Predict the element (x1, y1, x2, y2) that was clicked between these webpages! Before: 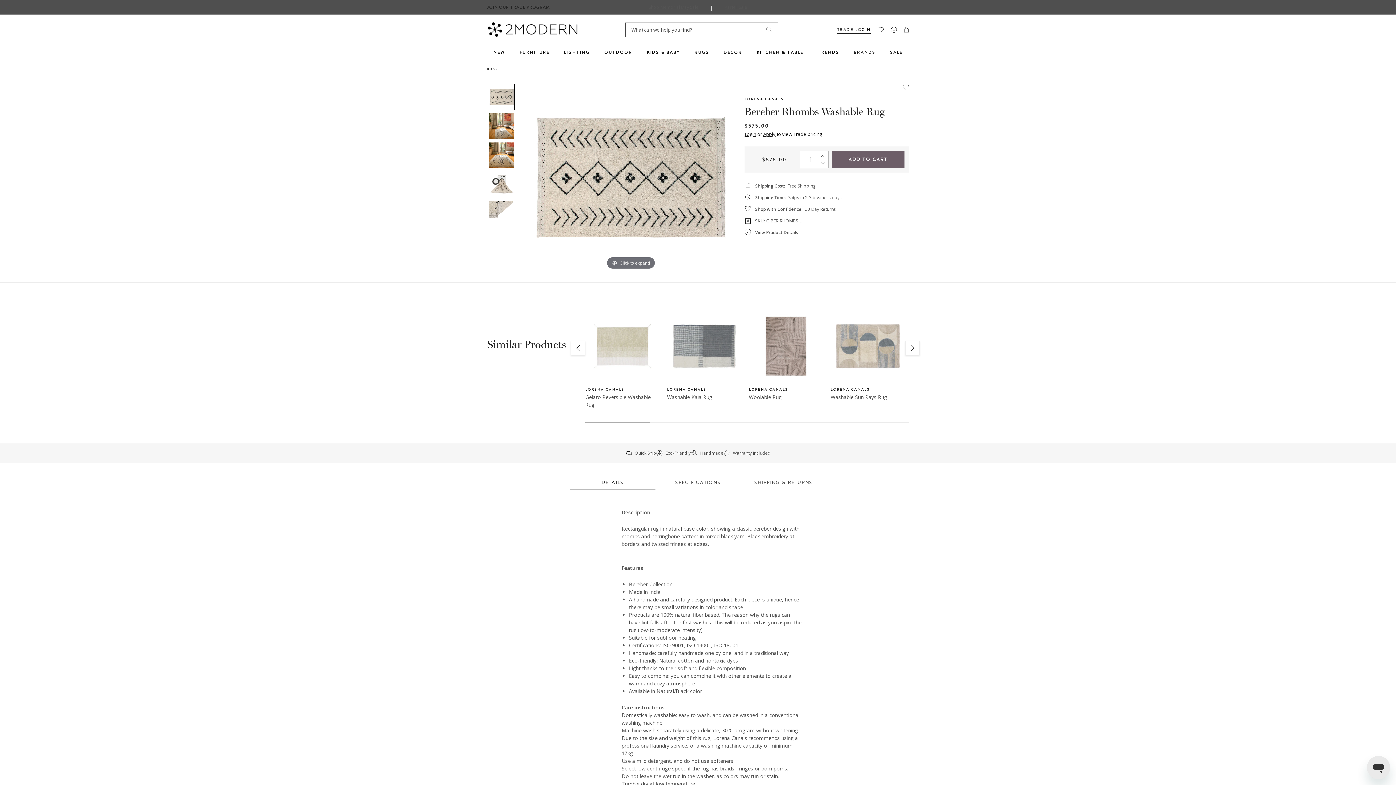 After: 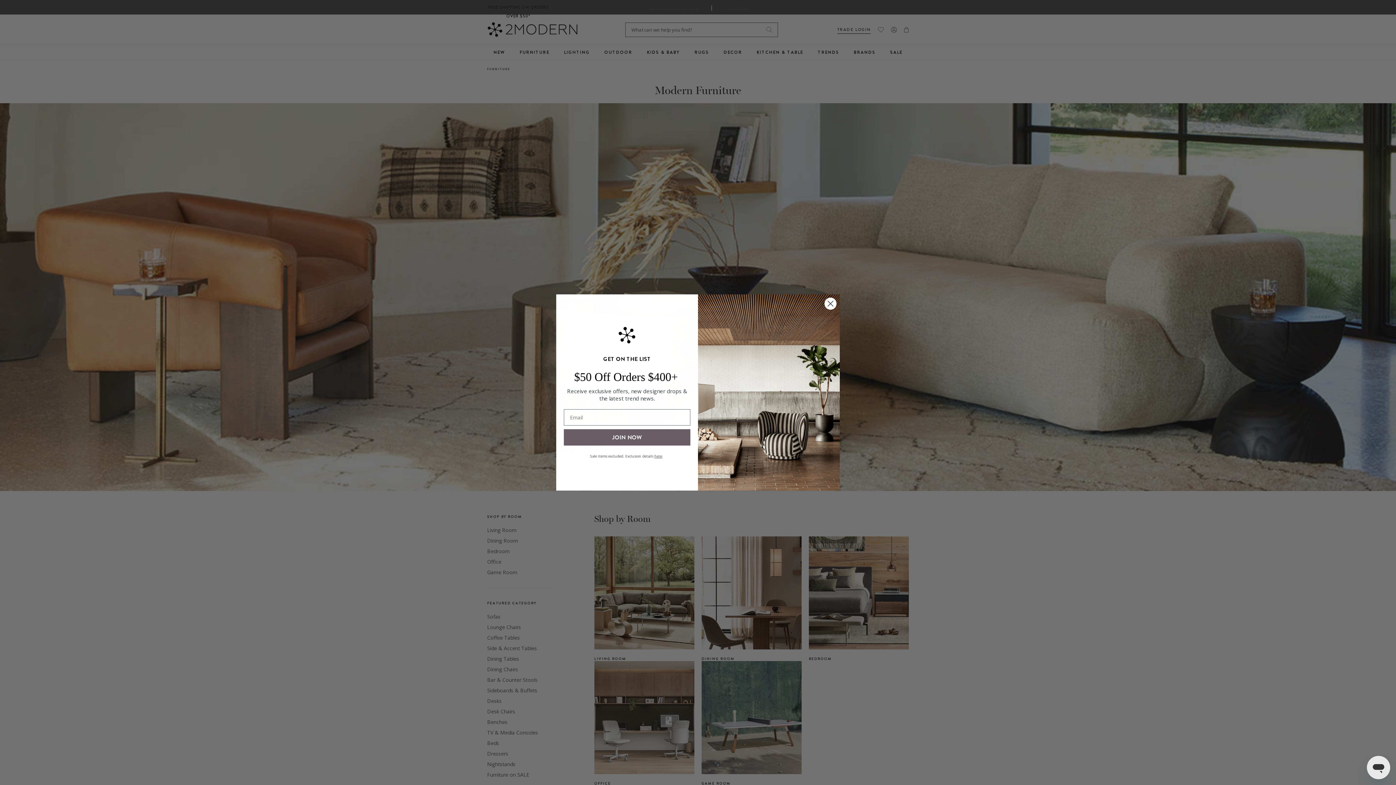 Action: label: FURNITURE bbox: (512, 45, 556, 59)